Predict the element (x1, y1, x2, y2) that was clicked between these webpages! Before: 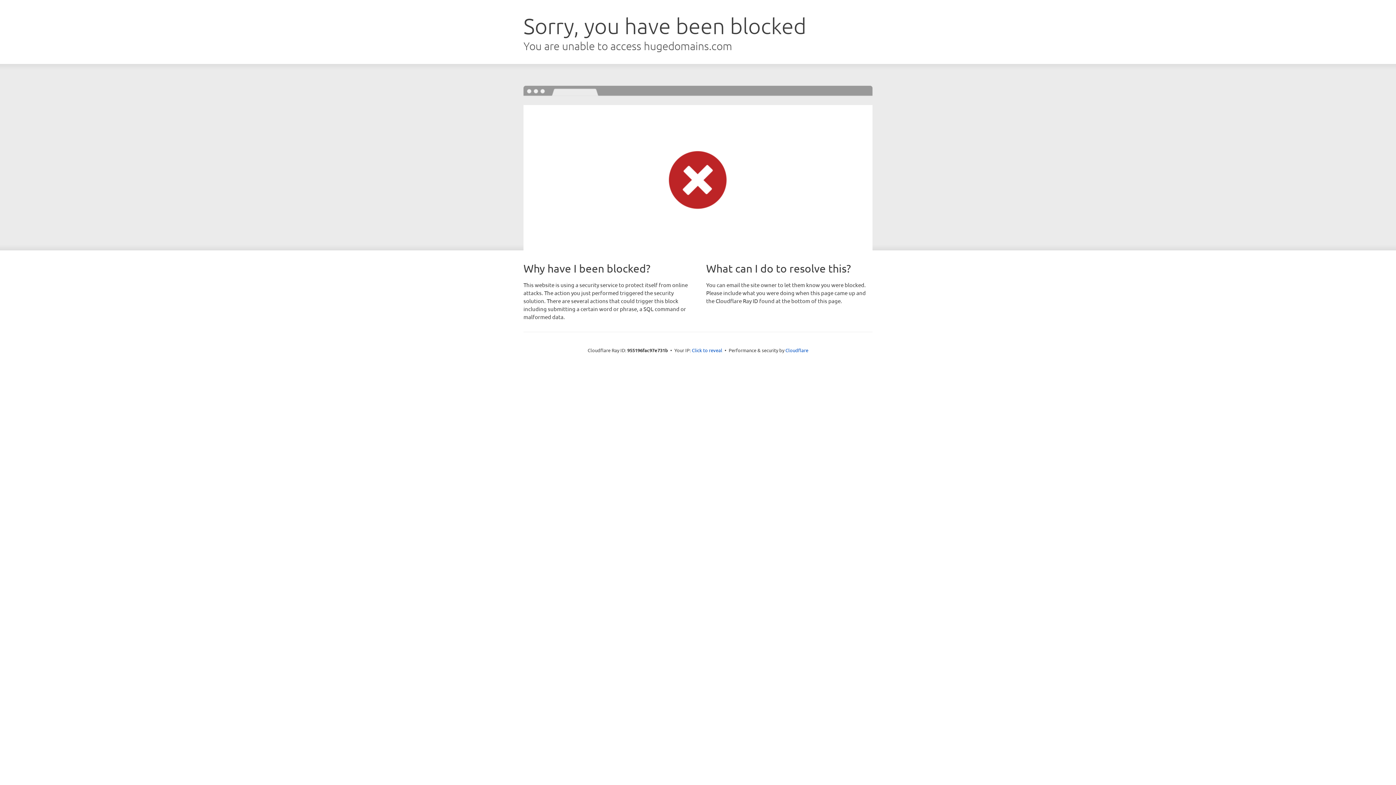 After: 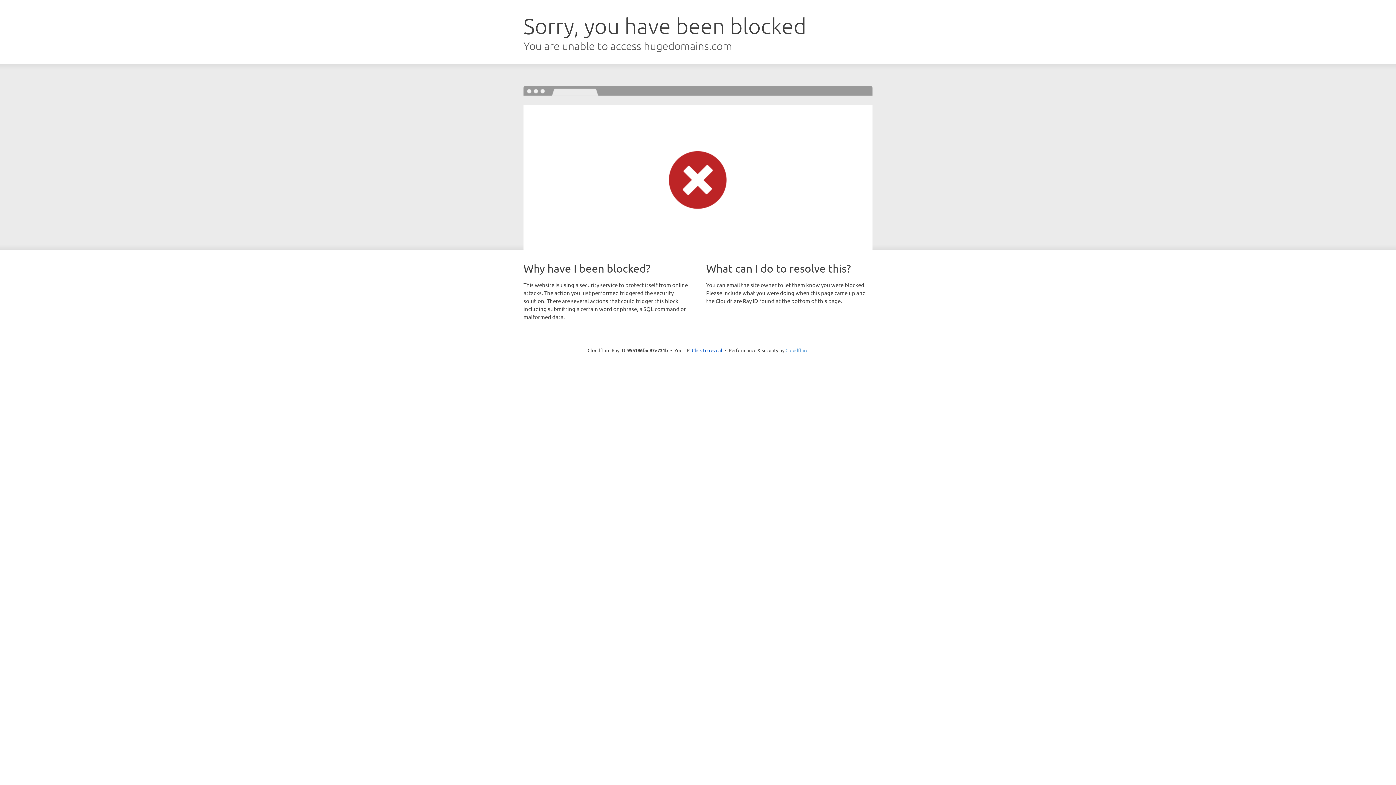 Action: bbox: (785, 347, 808, 353) label: Cloudflare